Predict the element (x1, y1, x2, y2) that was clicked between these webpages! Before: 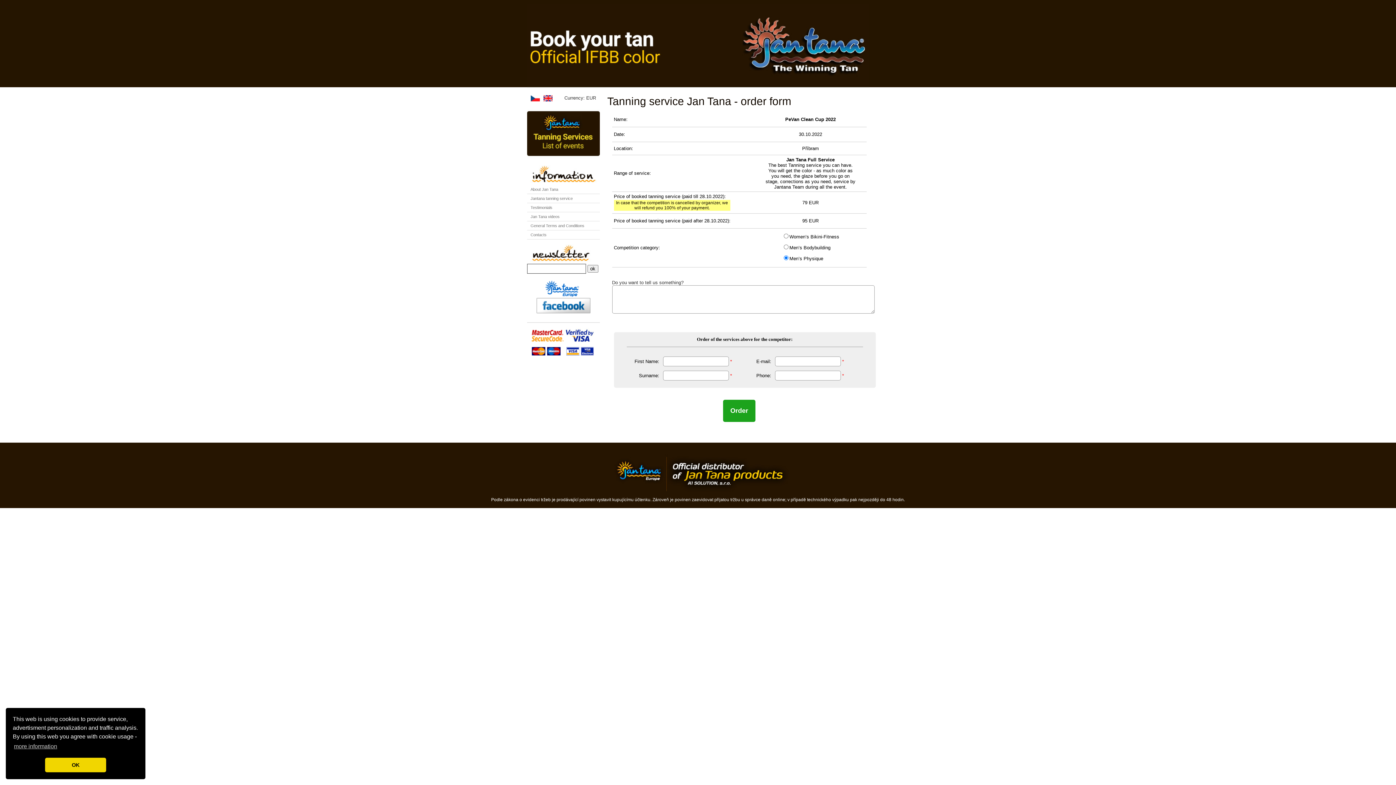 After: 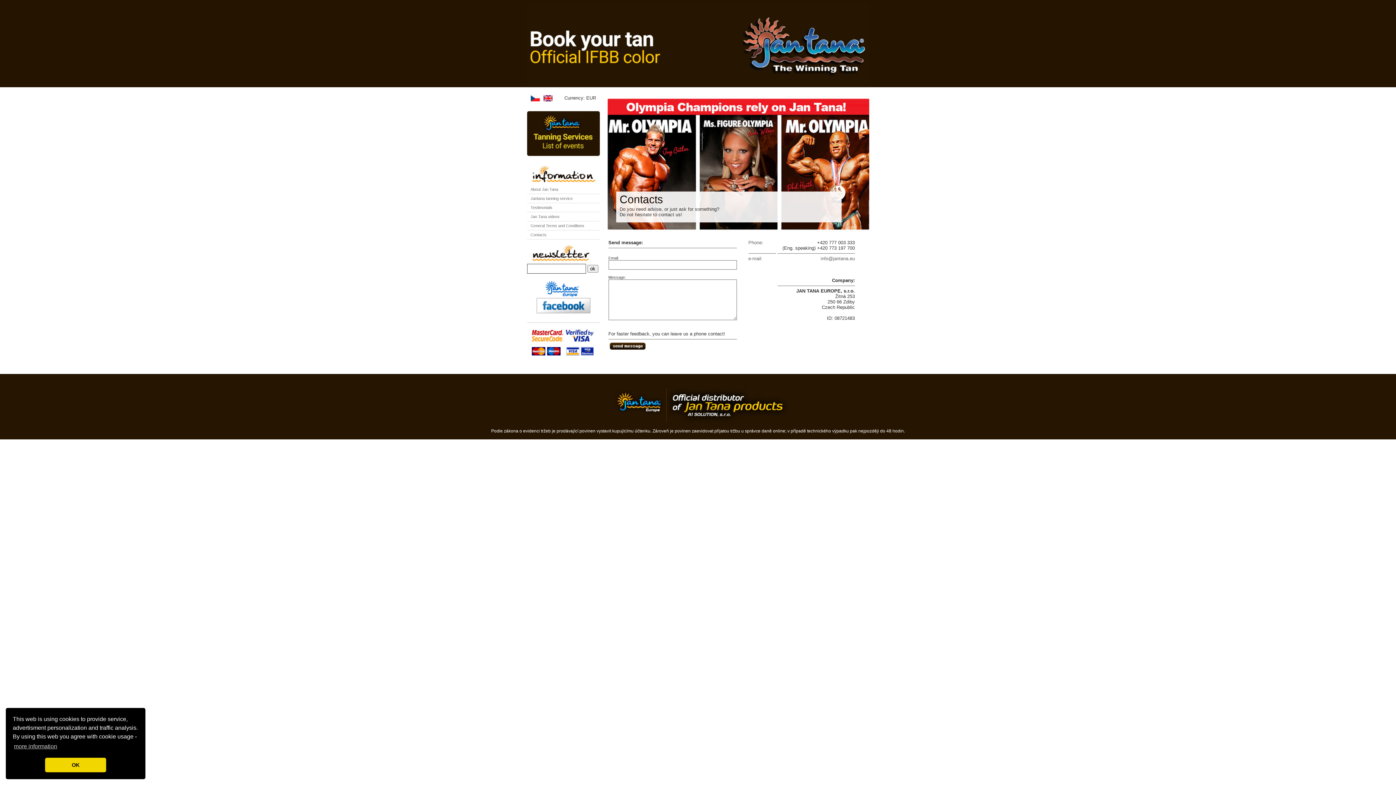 Action: label: Contacts bbox: (527, 230, 599, 239)